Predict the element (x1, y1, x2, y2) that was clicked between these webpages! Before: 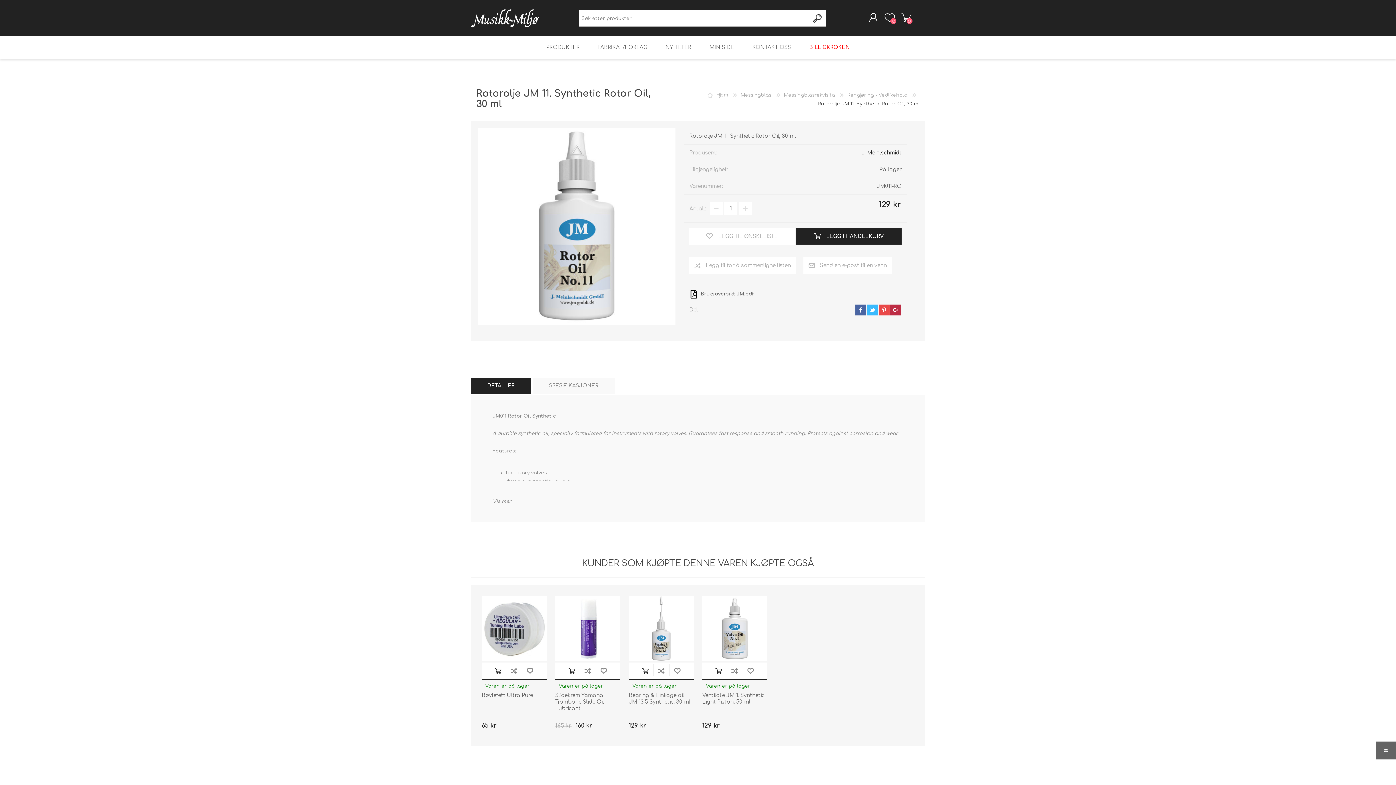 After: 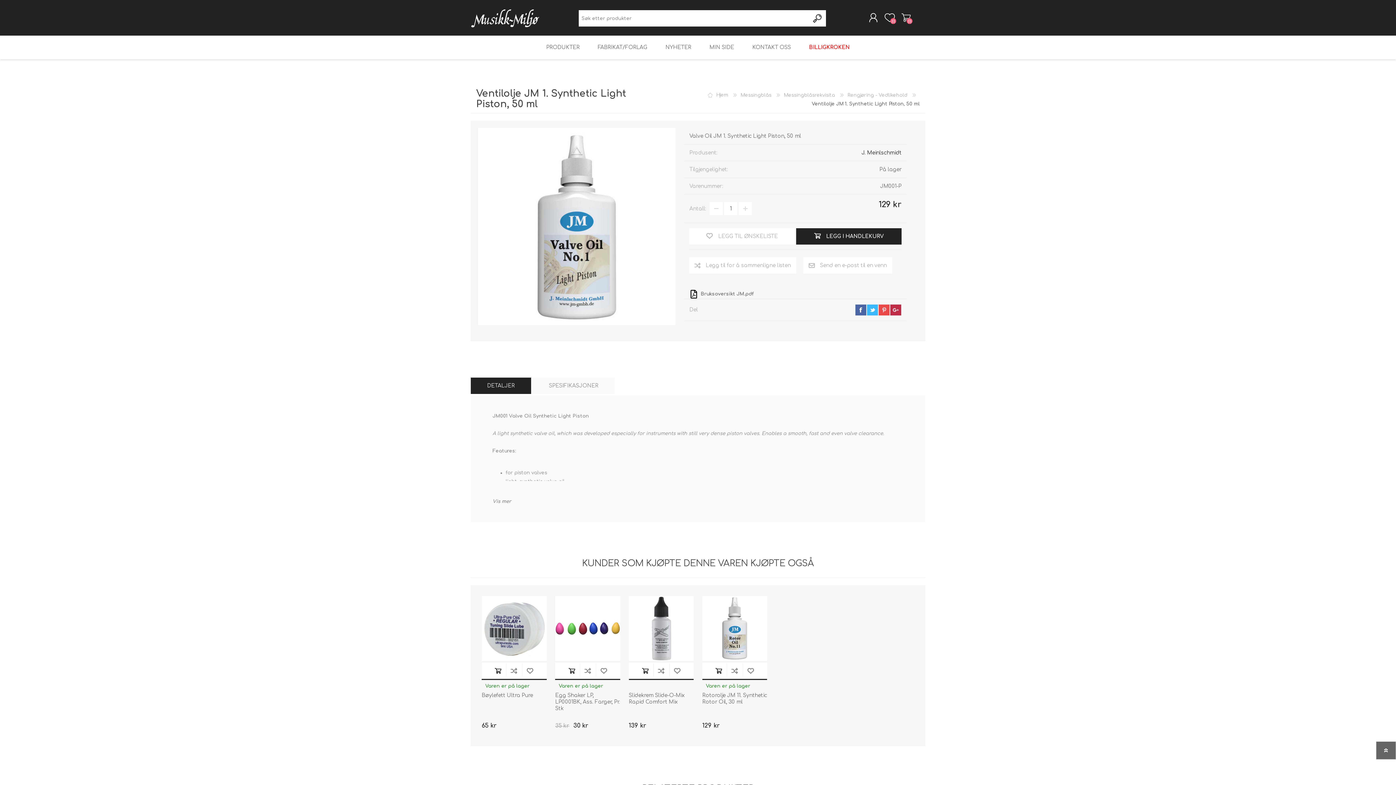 Action: bbox: (702, 596, 767, 661)